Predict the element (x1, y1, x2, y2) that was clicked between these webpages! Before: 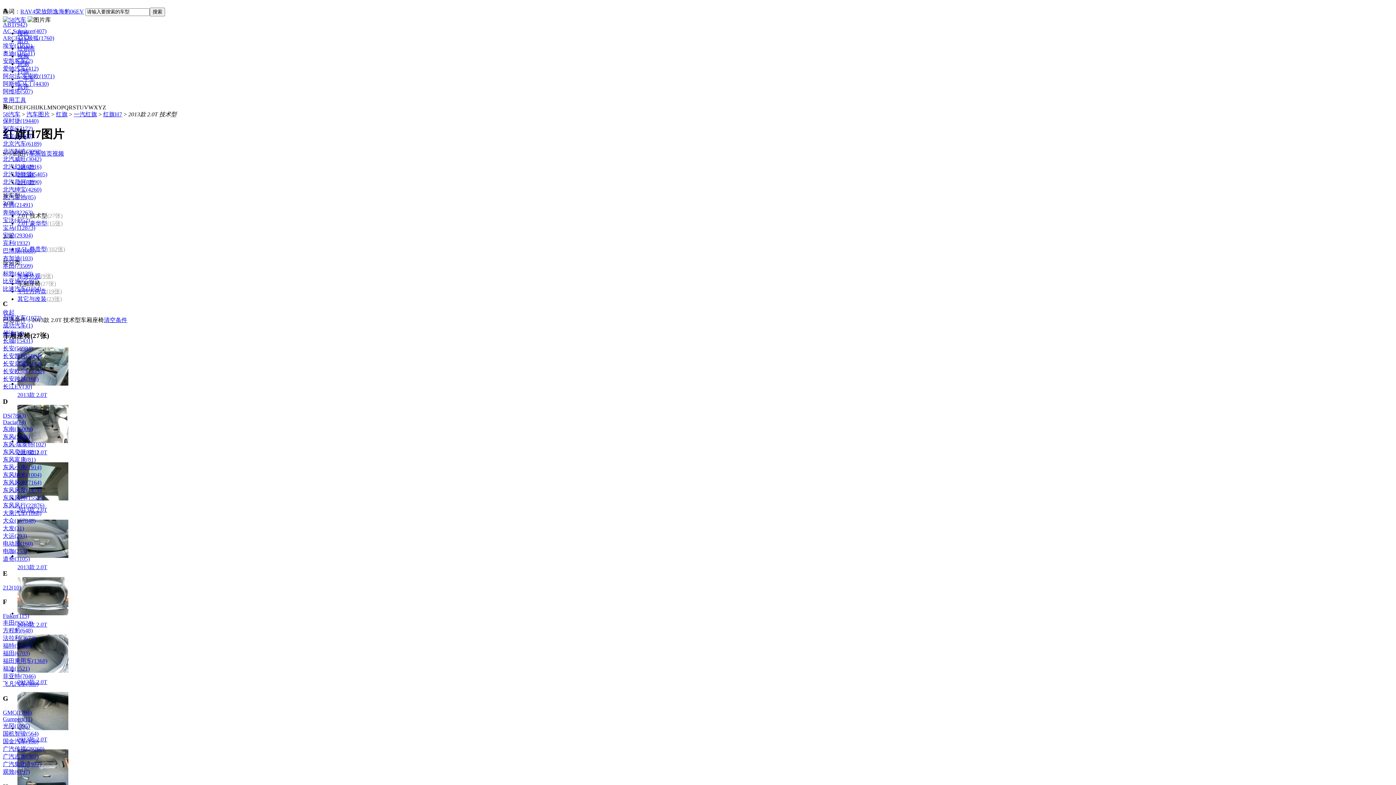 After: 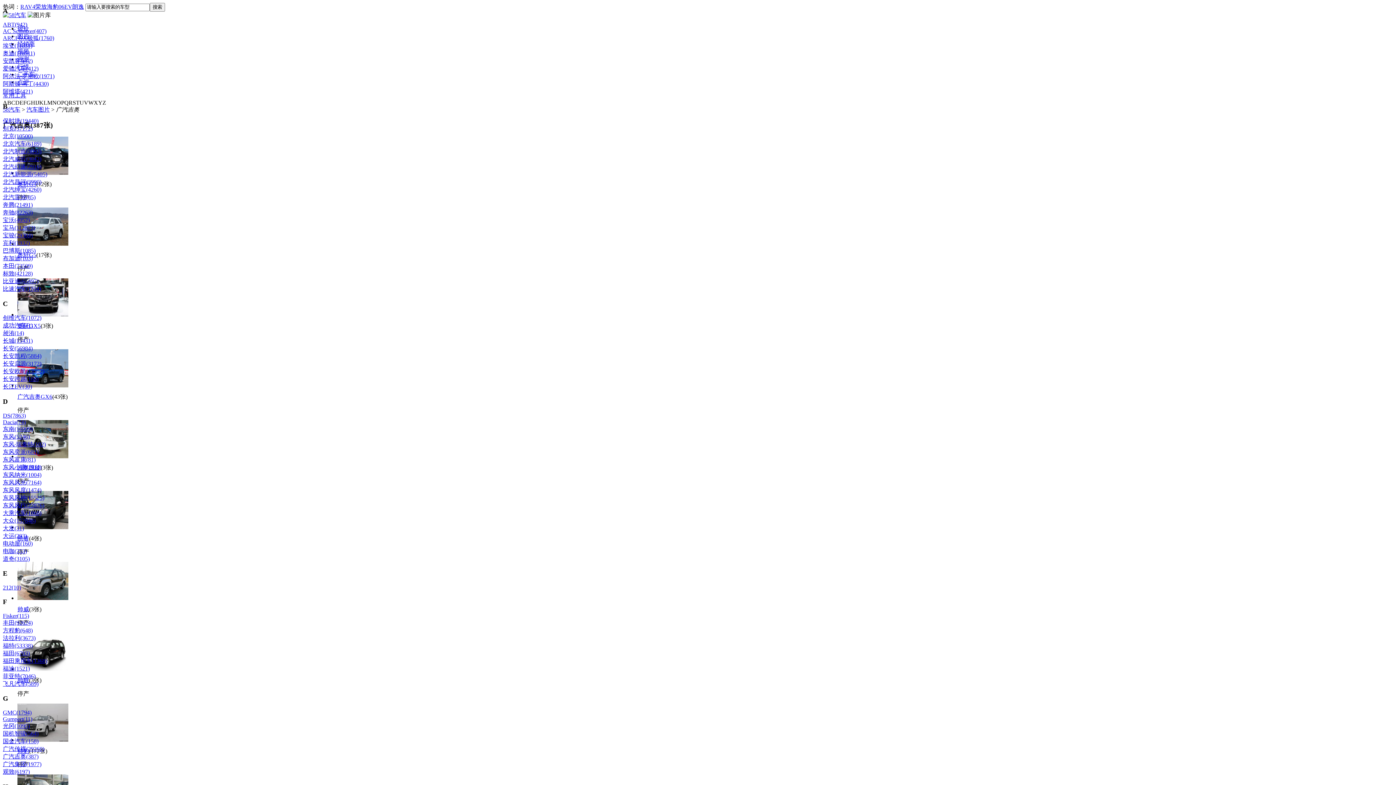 Action: label: 广汽吉奥(387) bbox: (2, 753, 38, 760)